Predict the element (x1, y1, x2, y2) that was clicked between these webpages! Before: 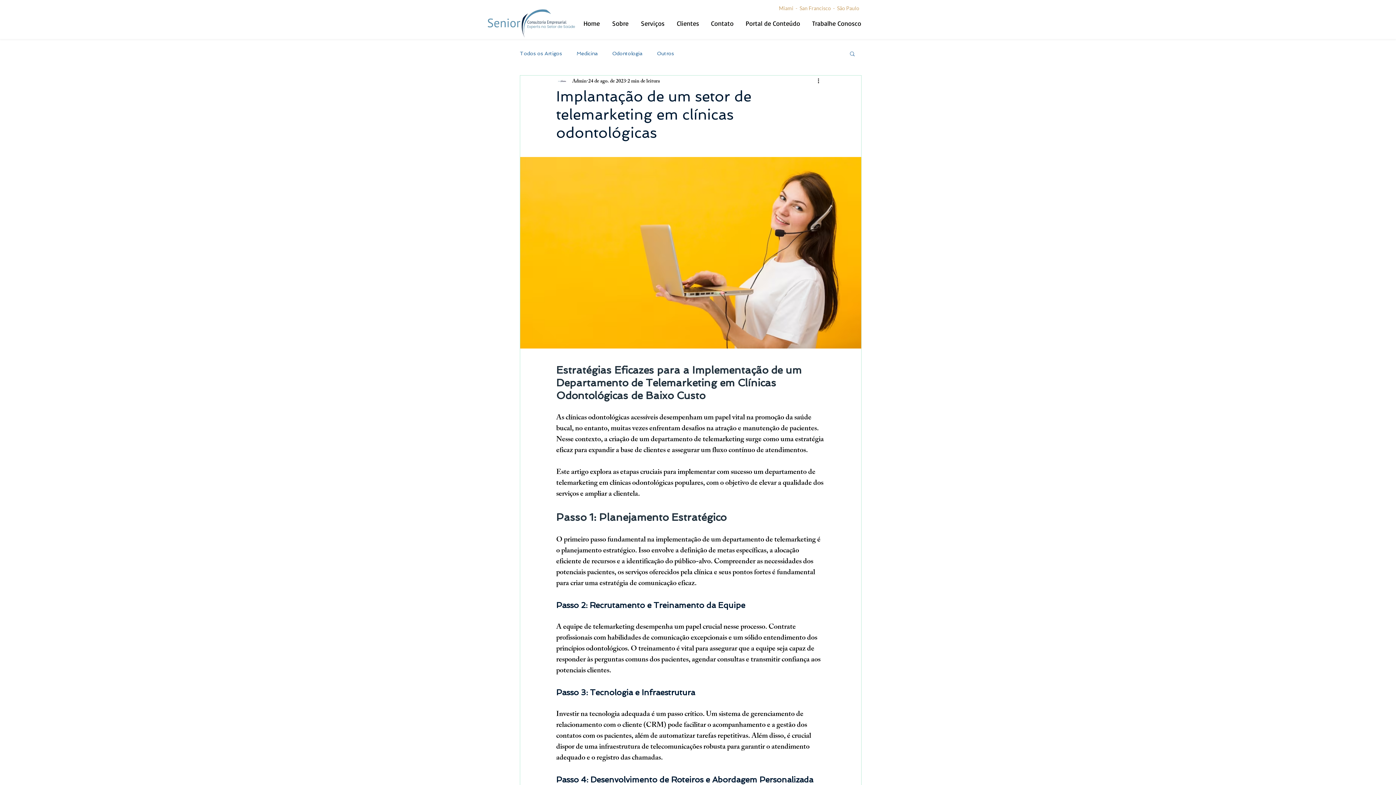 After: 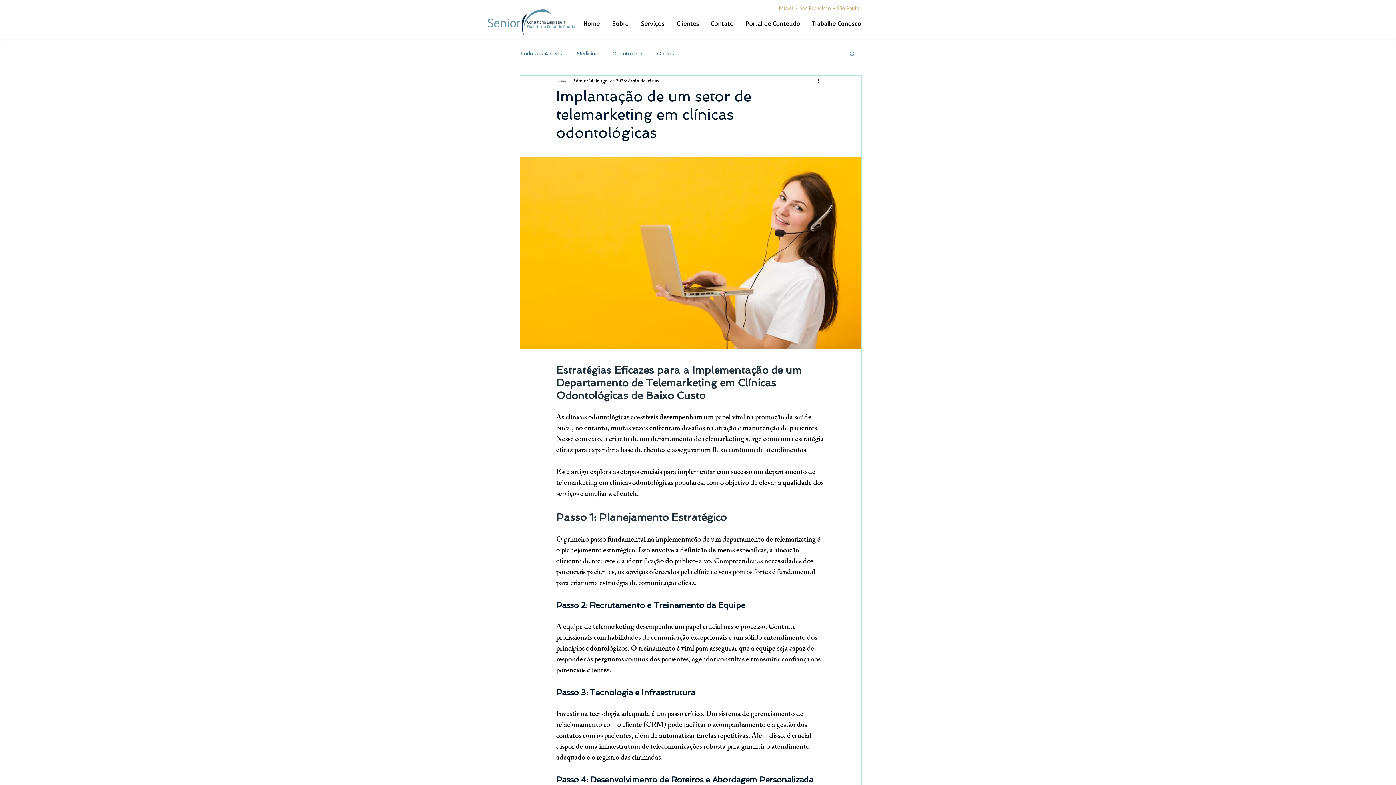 Action: bbox: (849, 50, 856, 56) label: Buscar